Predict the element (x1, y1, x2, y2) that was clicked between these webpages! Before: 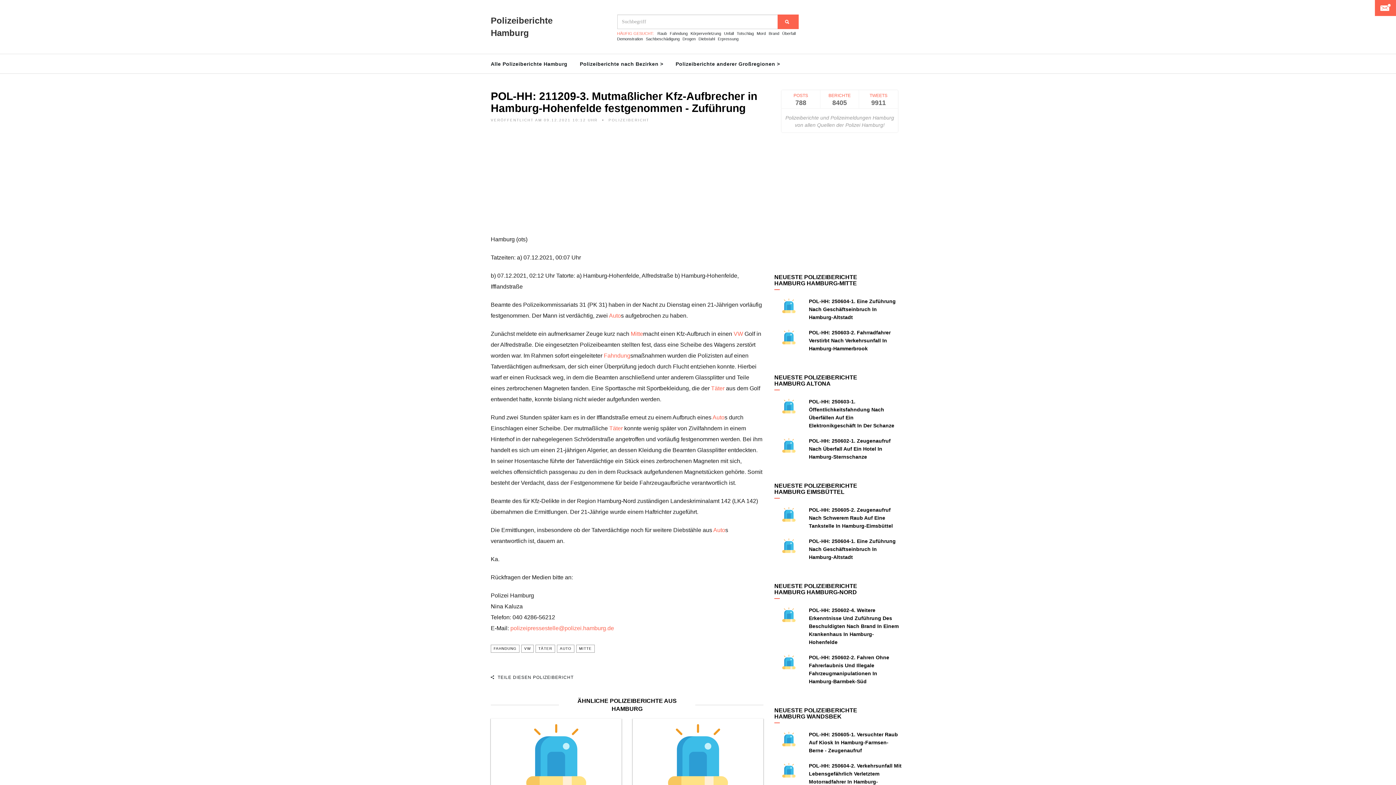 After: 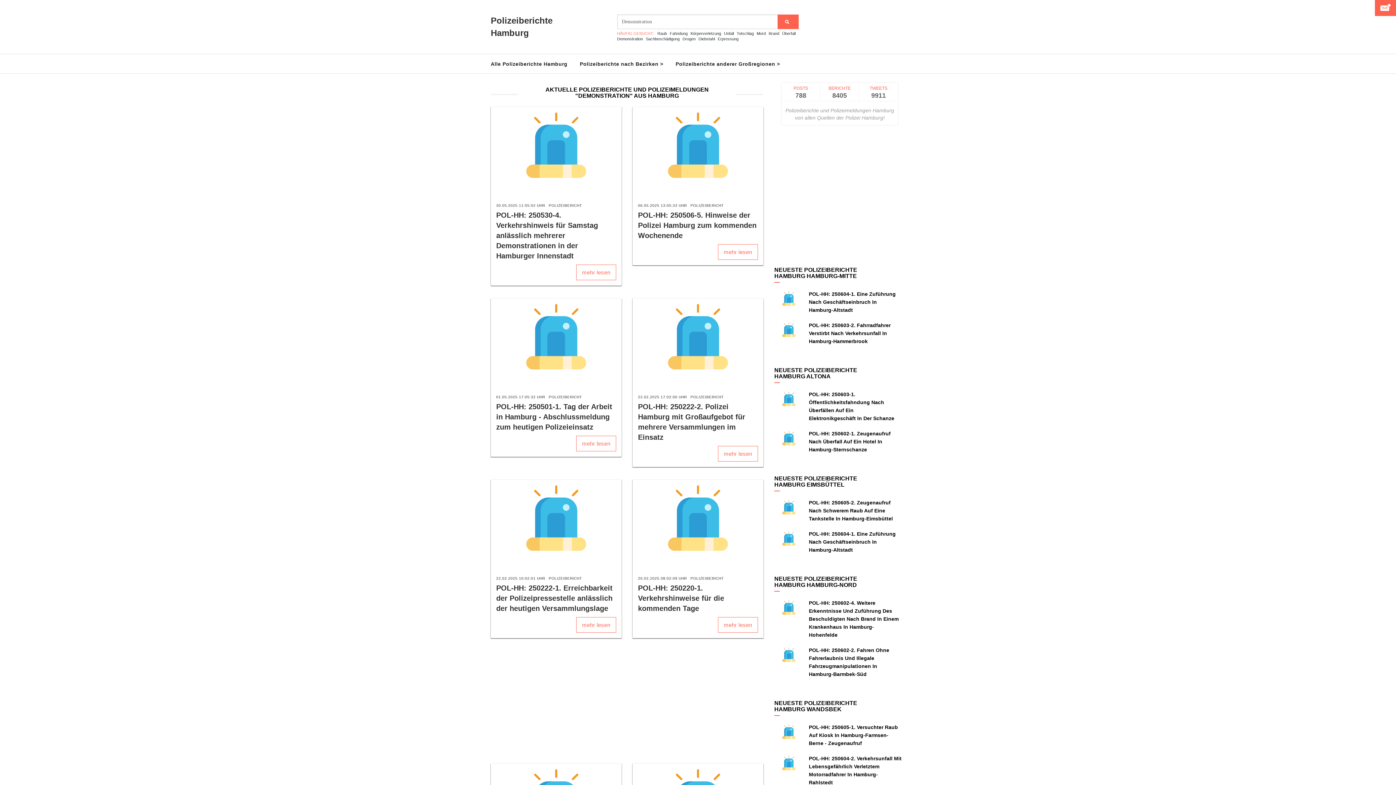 Action: label: Demonstration bbox: (617, 36, 643, 41)